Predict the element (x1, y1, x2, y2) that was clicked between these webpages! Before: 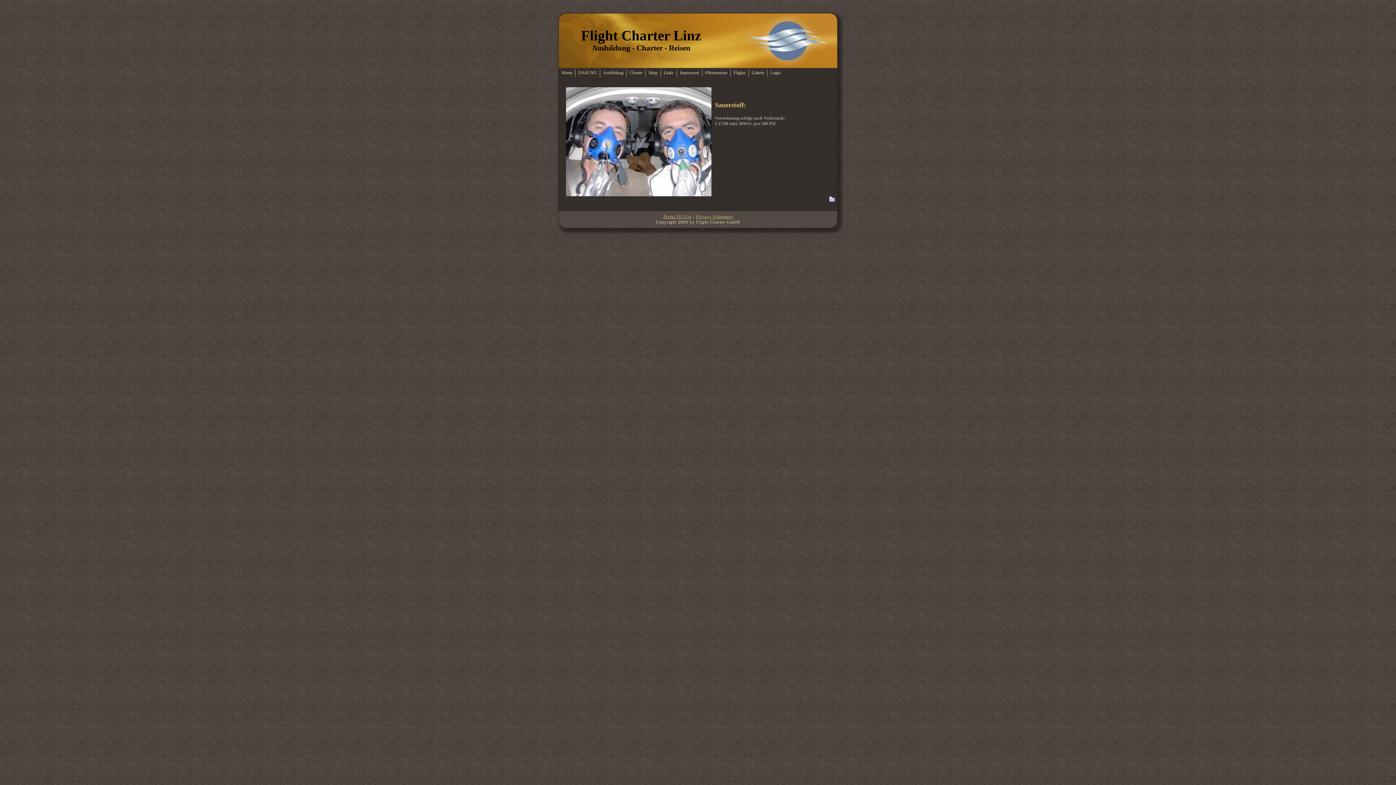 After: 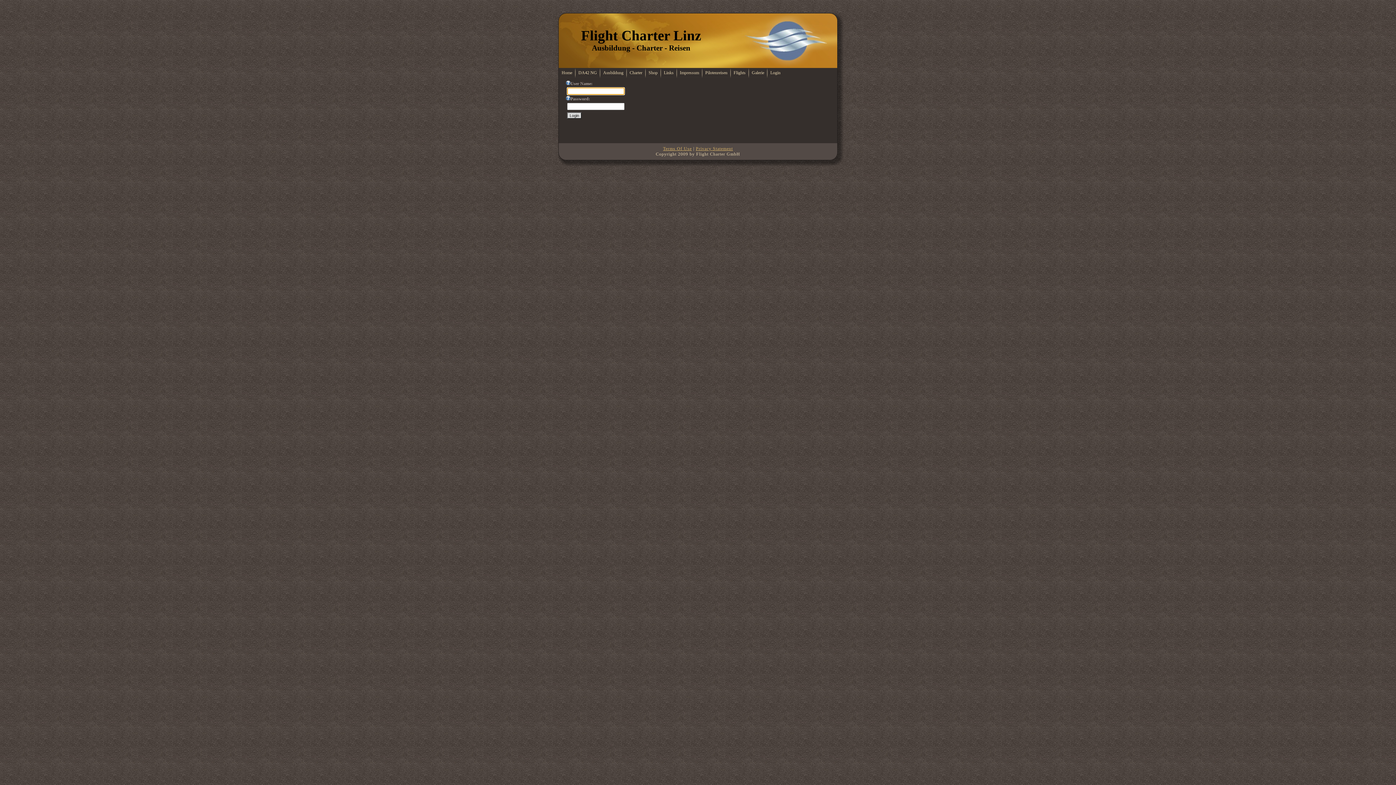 Action: bbox: (767, 68, 783, 77) label: Login